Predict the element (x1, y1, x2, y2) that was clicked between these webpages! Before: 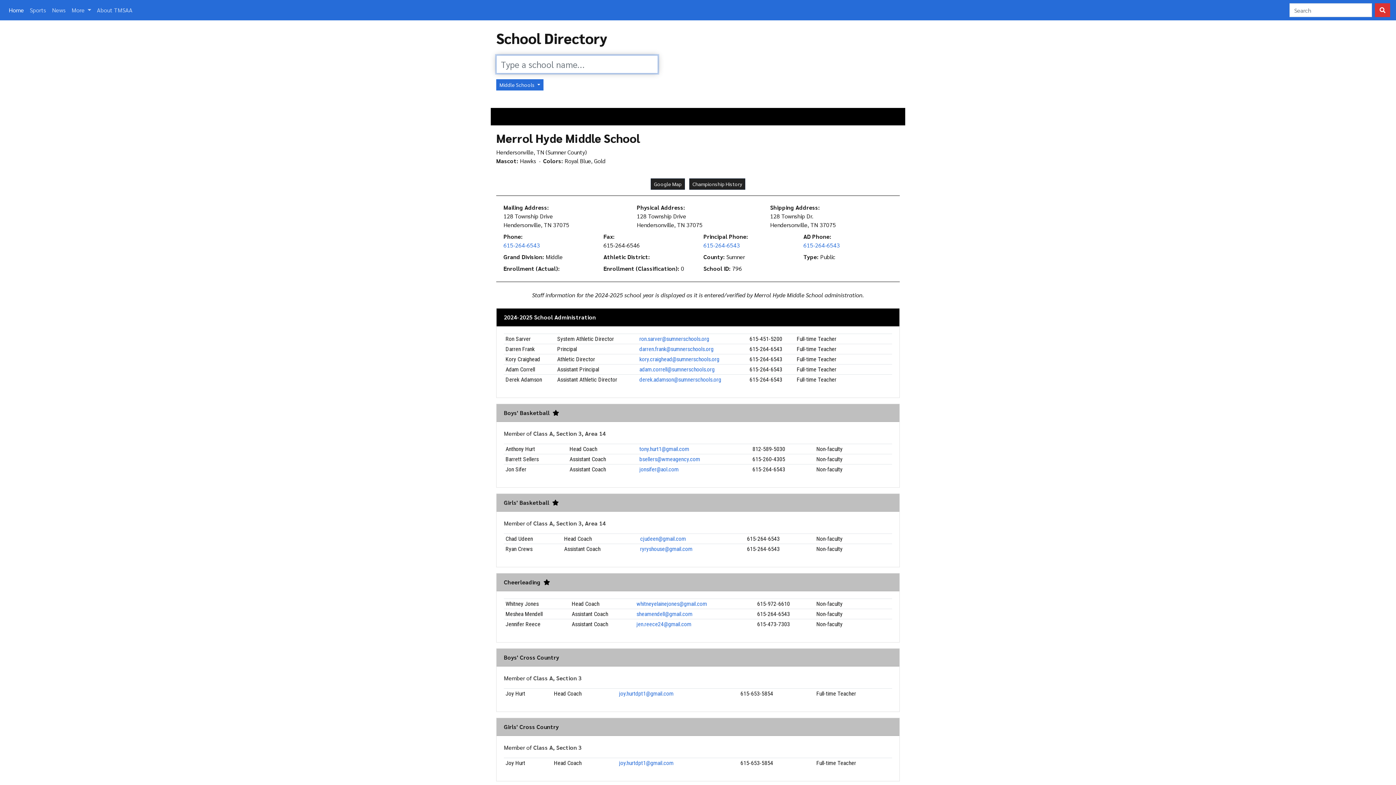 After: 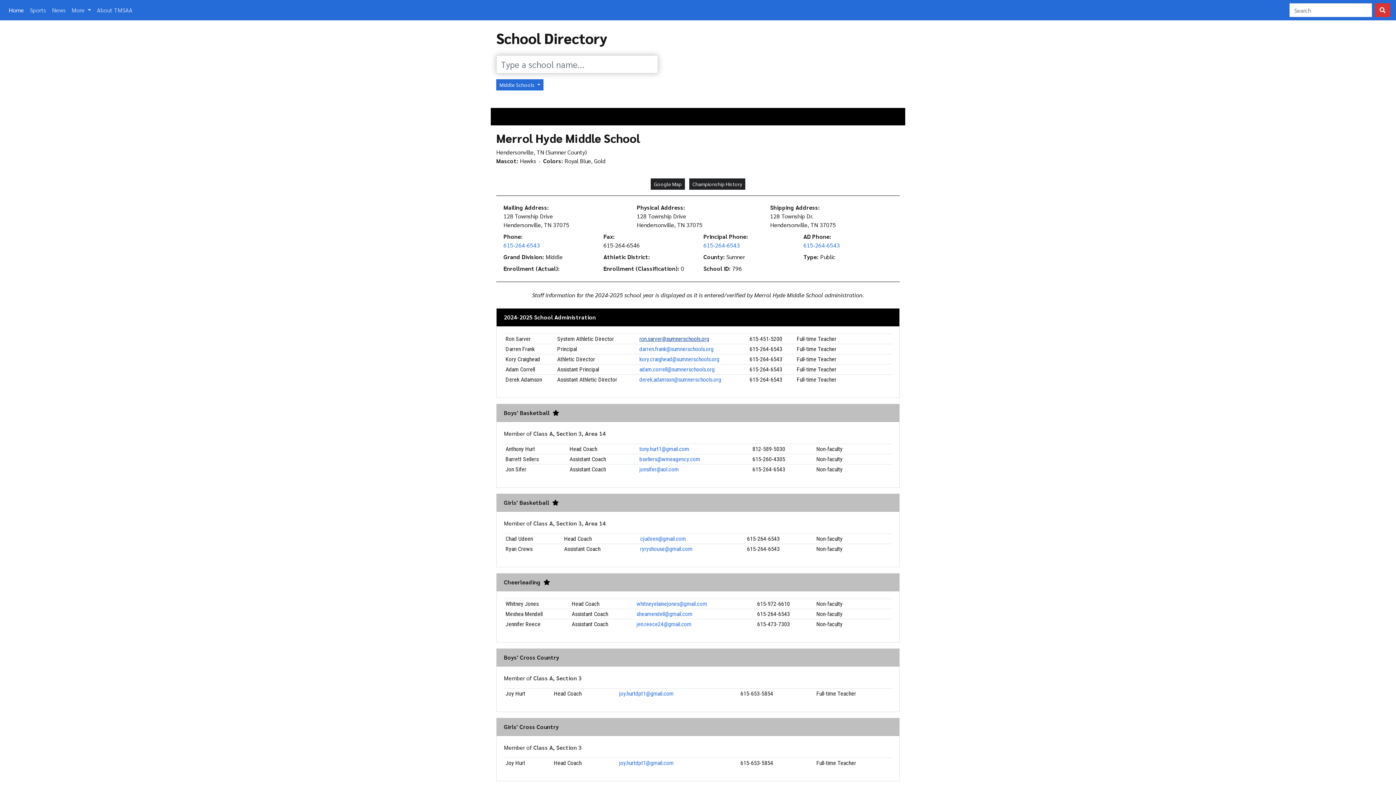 Action: bbox: (639, 335, 709, 342) label: ron.sarver@sumnerschools.org